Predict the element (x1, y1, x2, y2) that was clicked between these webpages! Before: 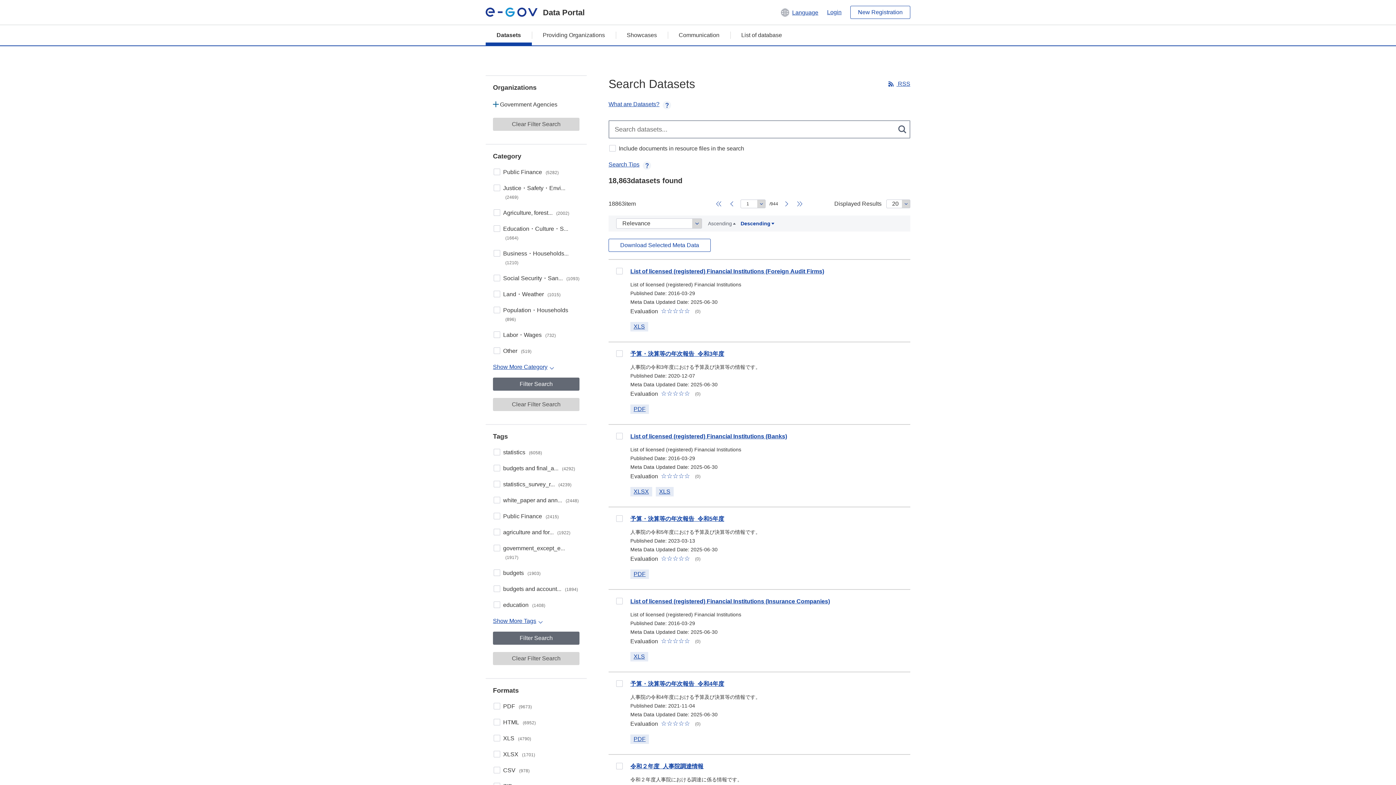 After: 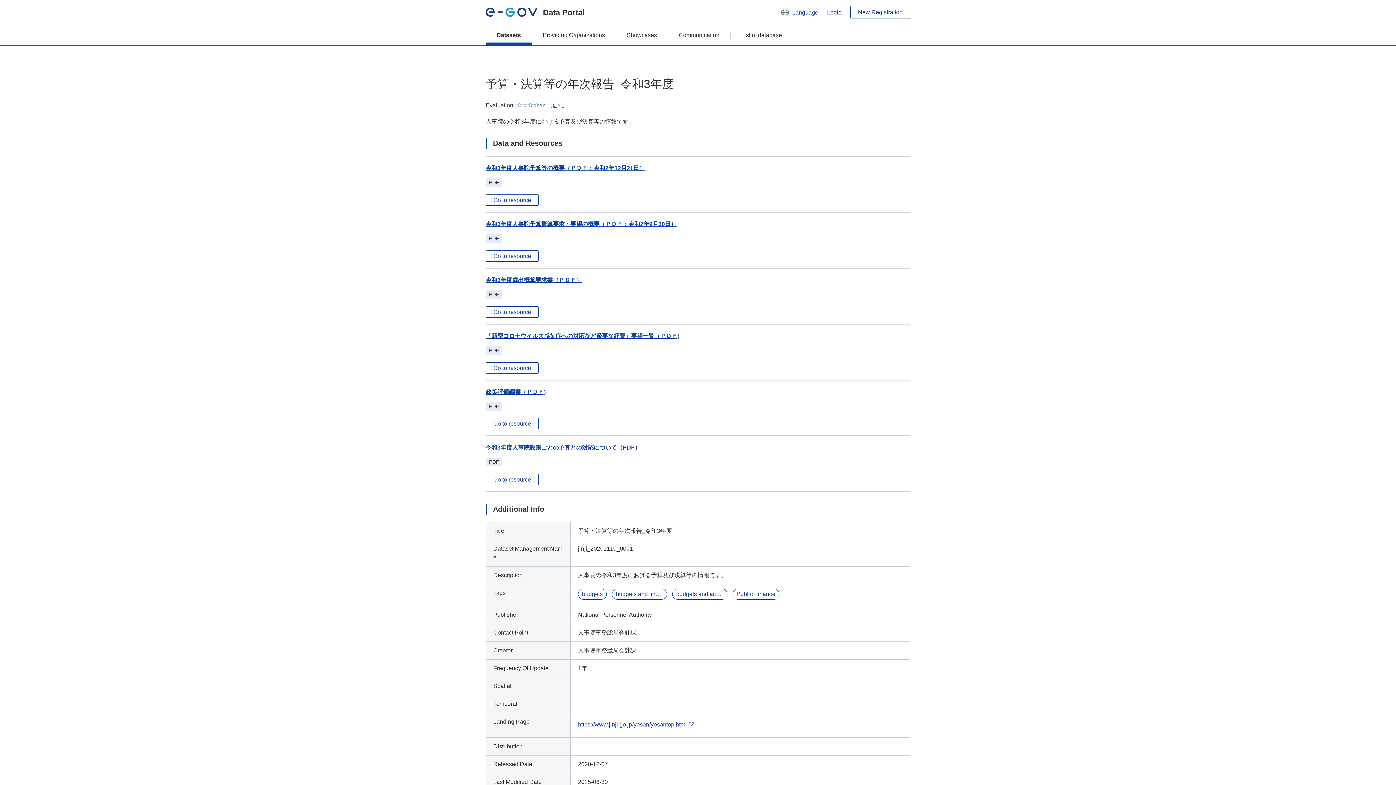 Action: bbox: (633, 406, 645, 412) label: PDF